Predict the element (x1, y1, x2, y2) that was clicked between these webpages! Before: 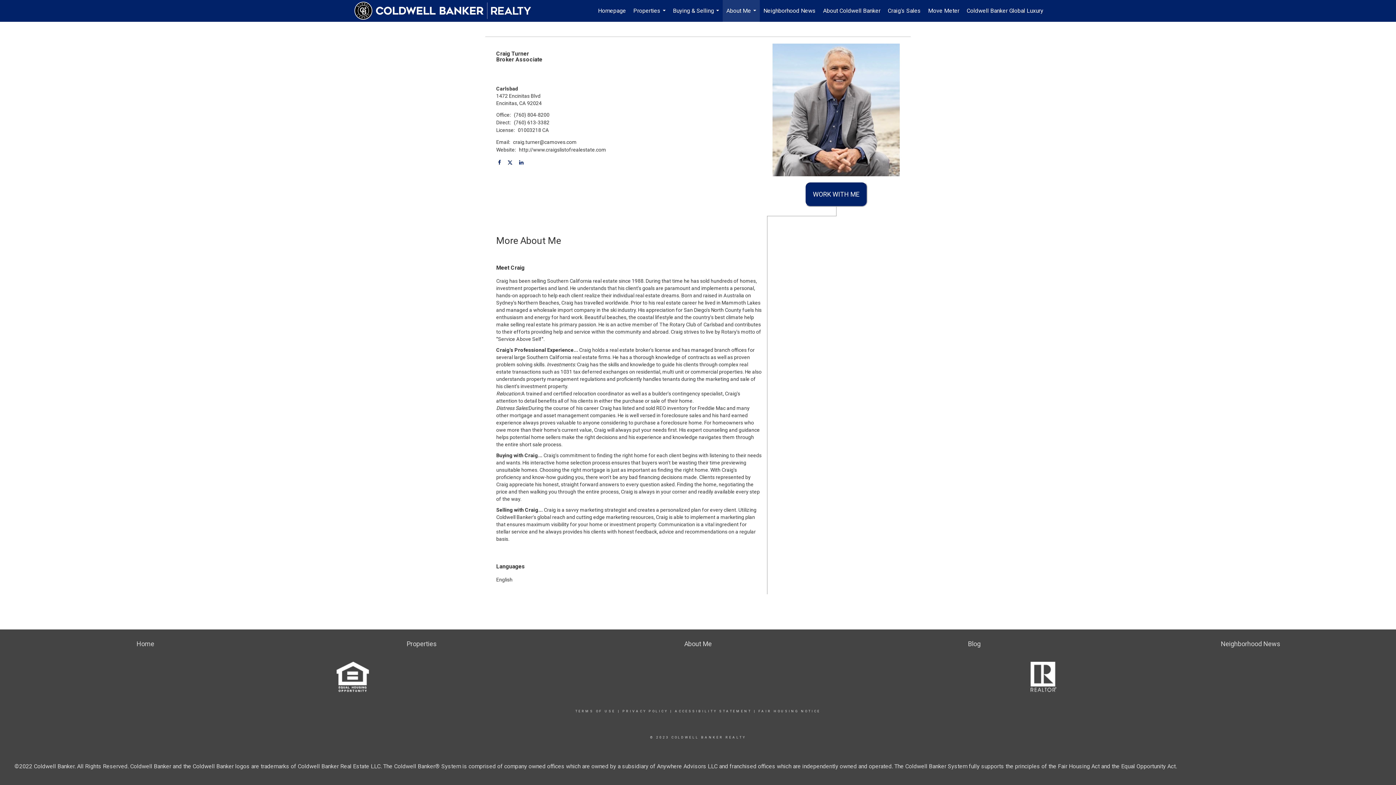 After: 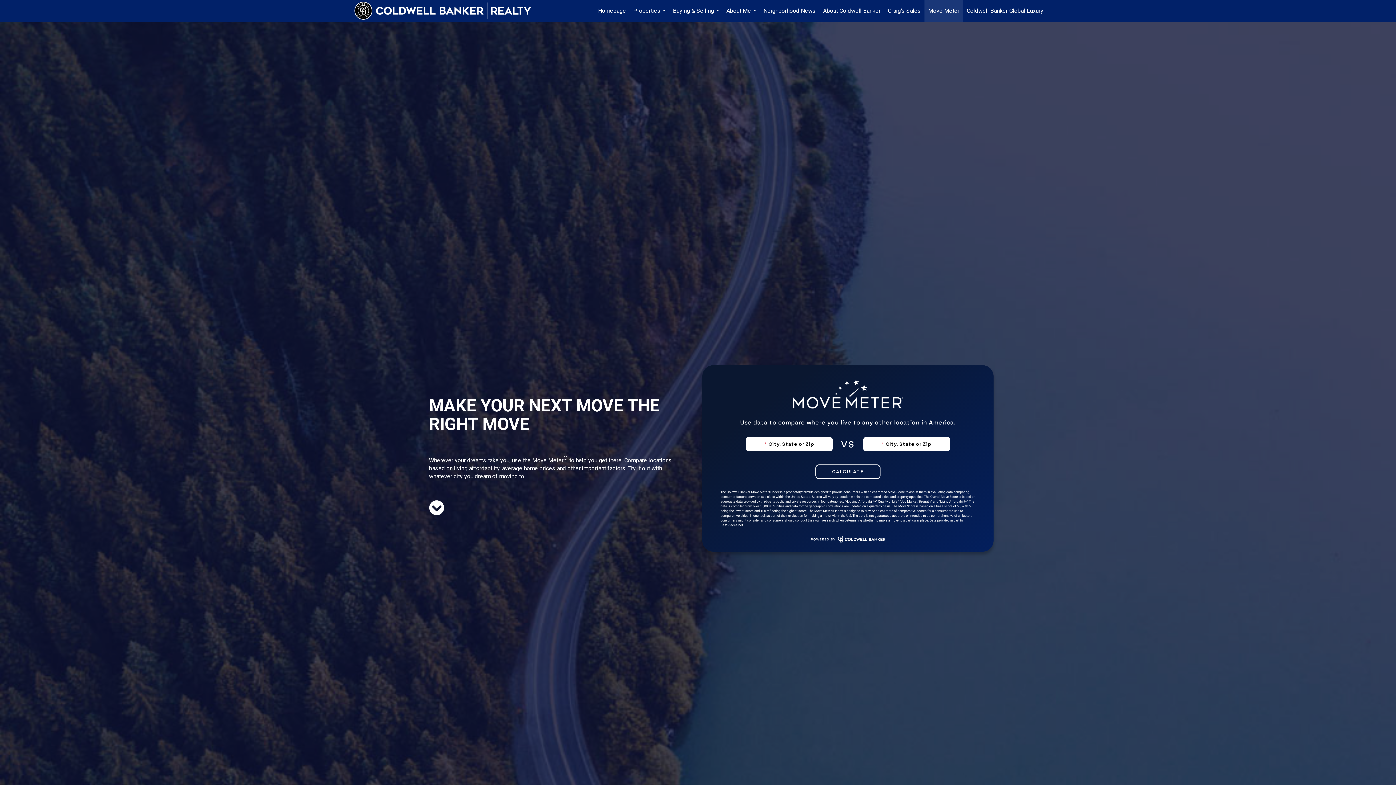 Action: label: Move Meter bbox: (924, 0, 963, 21)